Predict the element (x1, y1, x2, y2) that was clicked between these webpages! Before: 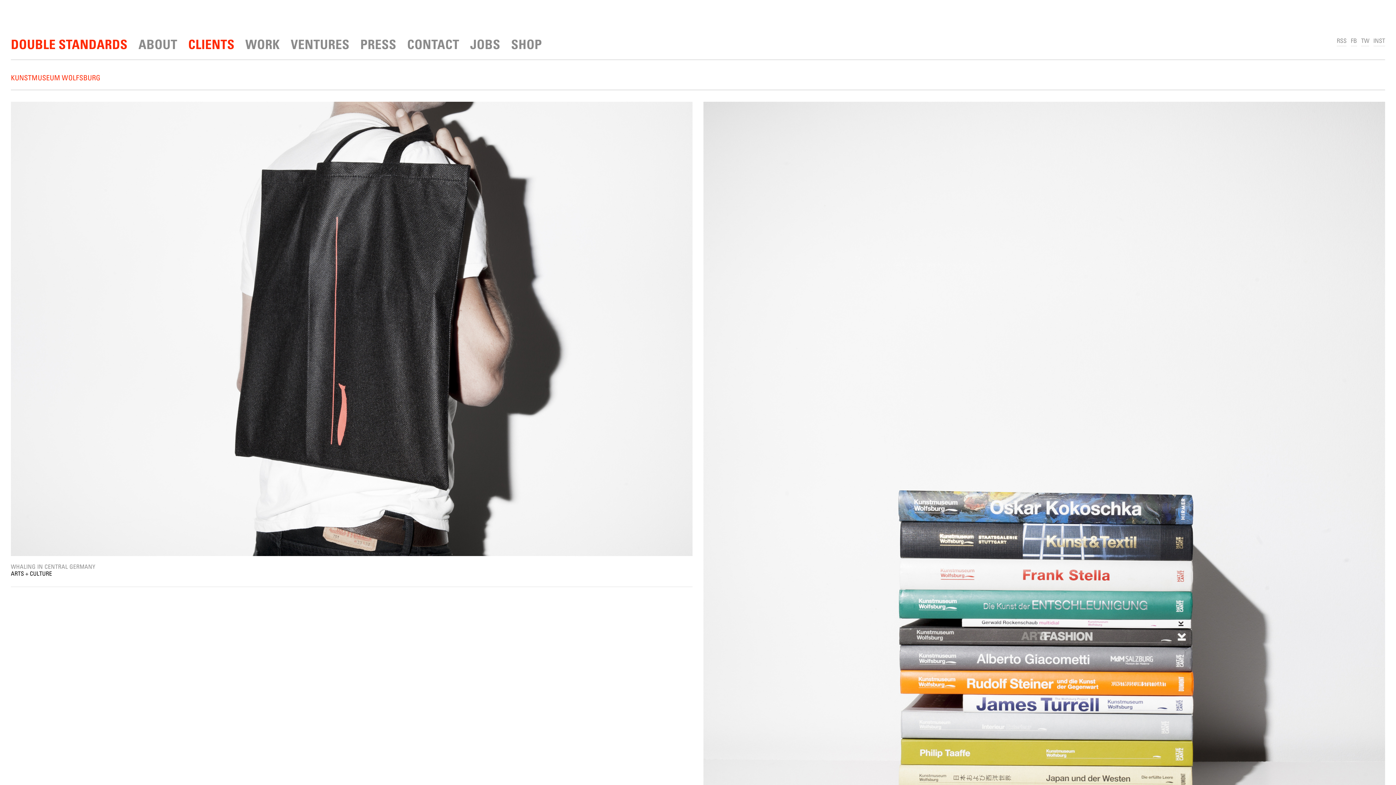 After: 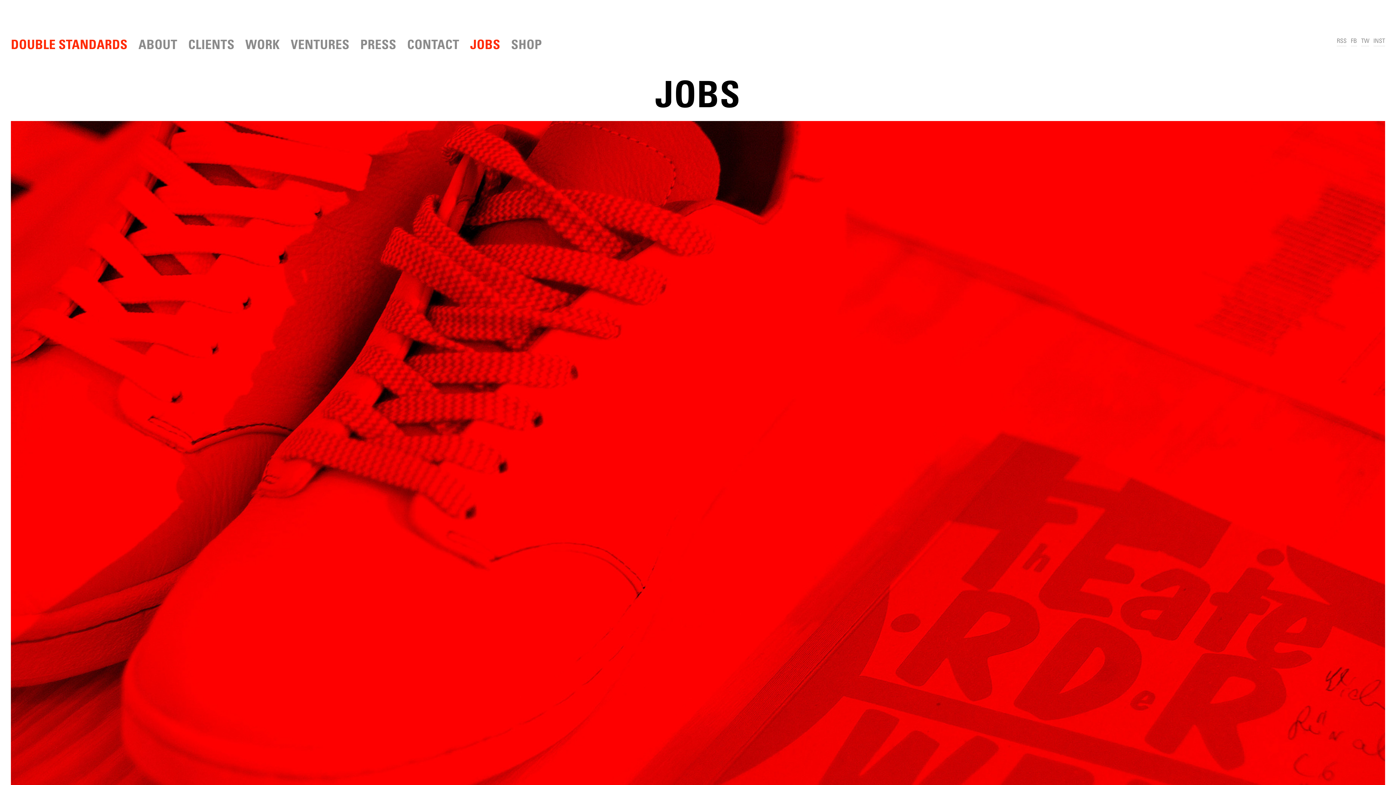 Action: label: JOBS bbox: (470, 36, 500, 51)